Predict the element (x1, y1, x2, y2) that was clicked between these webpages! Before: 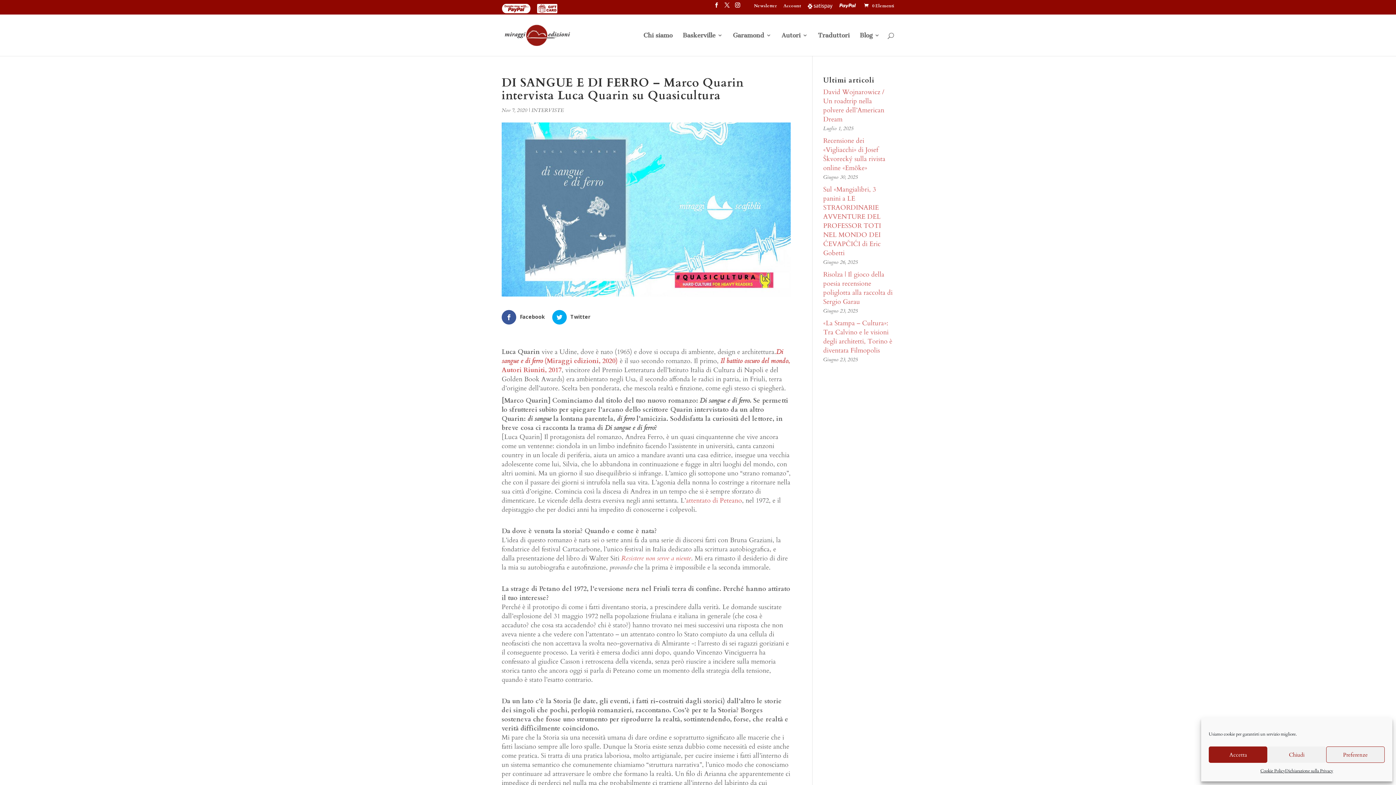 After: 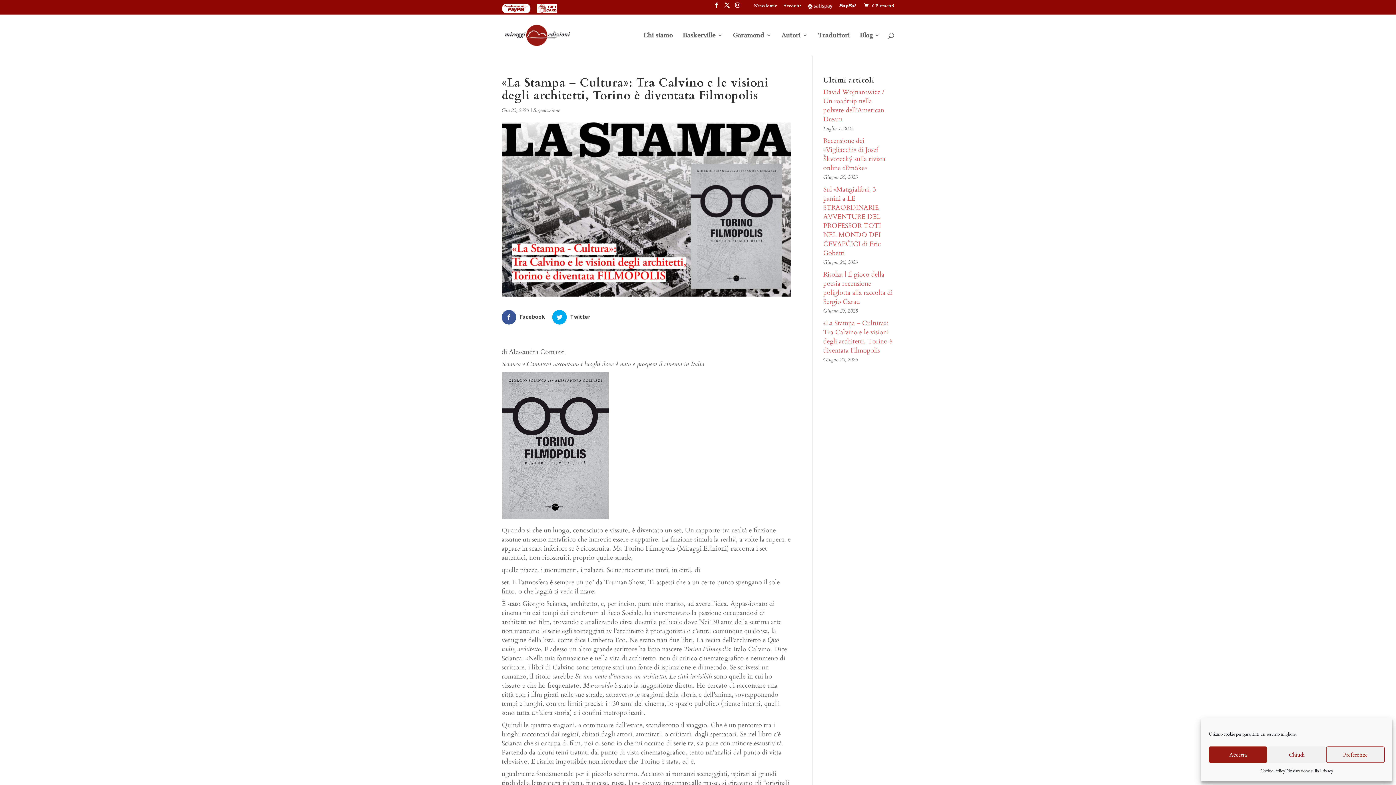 Action: label: «La Stampa – Cultura»: Tra Calvino e le visioni degli architetti, Torino è diventata Filmopolis bbox: (823, 318, 892, 355)